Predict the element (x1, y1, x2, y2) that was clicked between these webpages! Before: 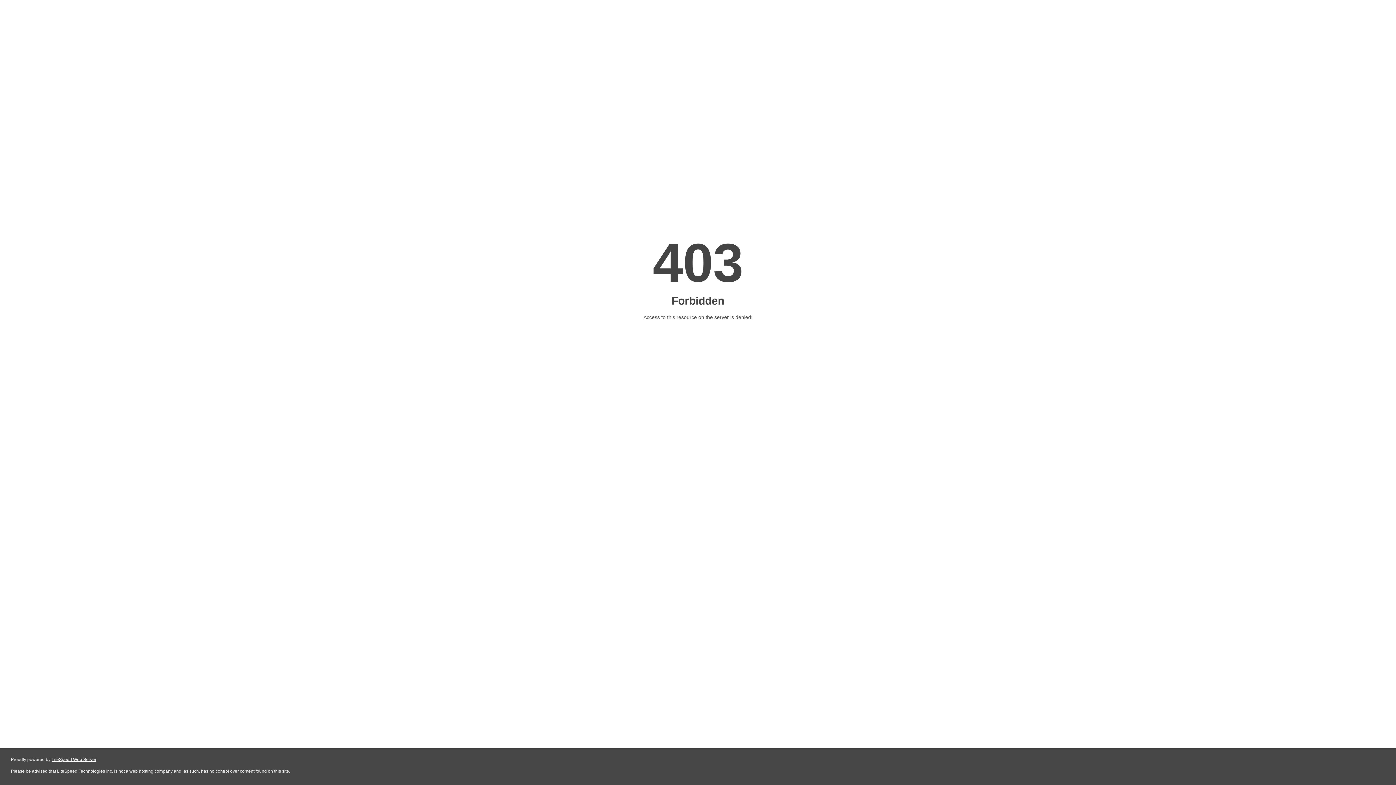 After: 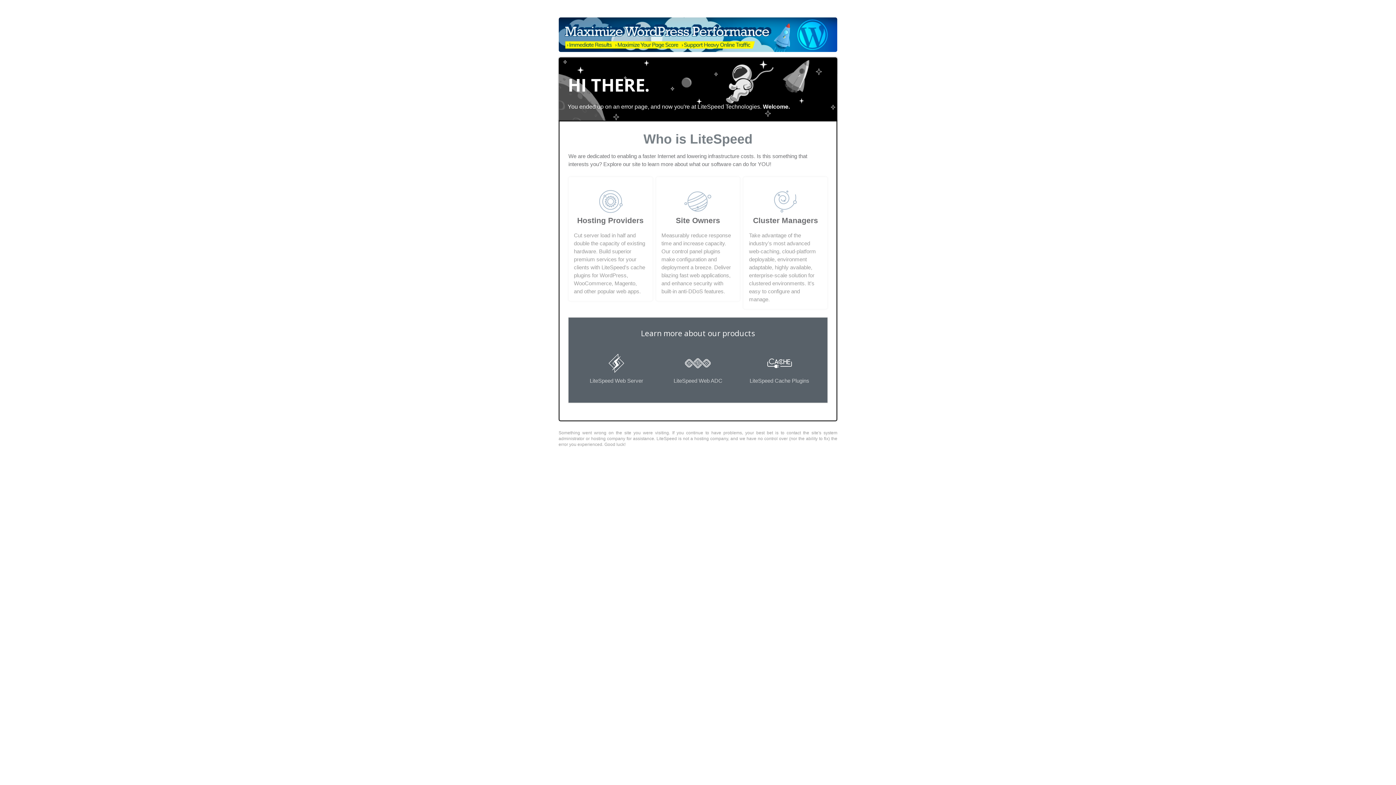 Action: bbox: (51, 757, 96, 762) label: LiteSpeed Web Server